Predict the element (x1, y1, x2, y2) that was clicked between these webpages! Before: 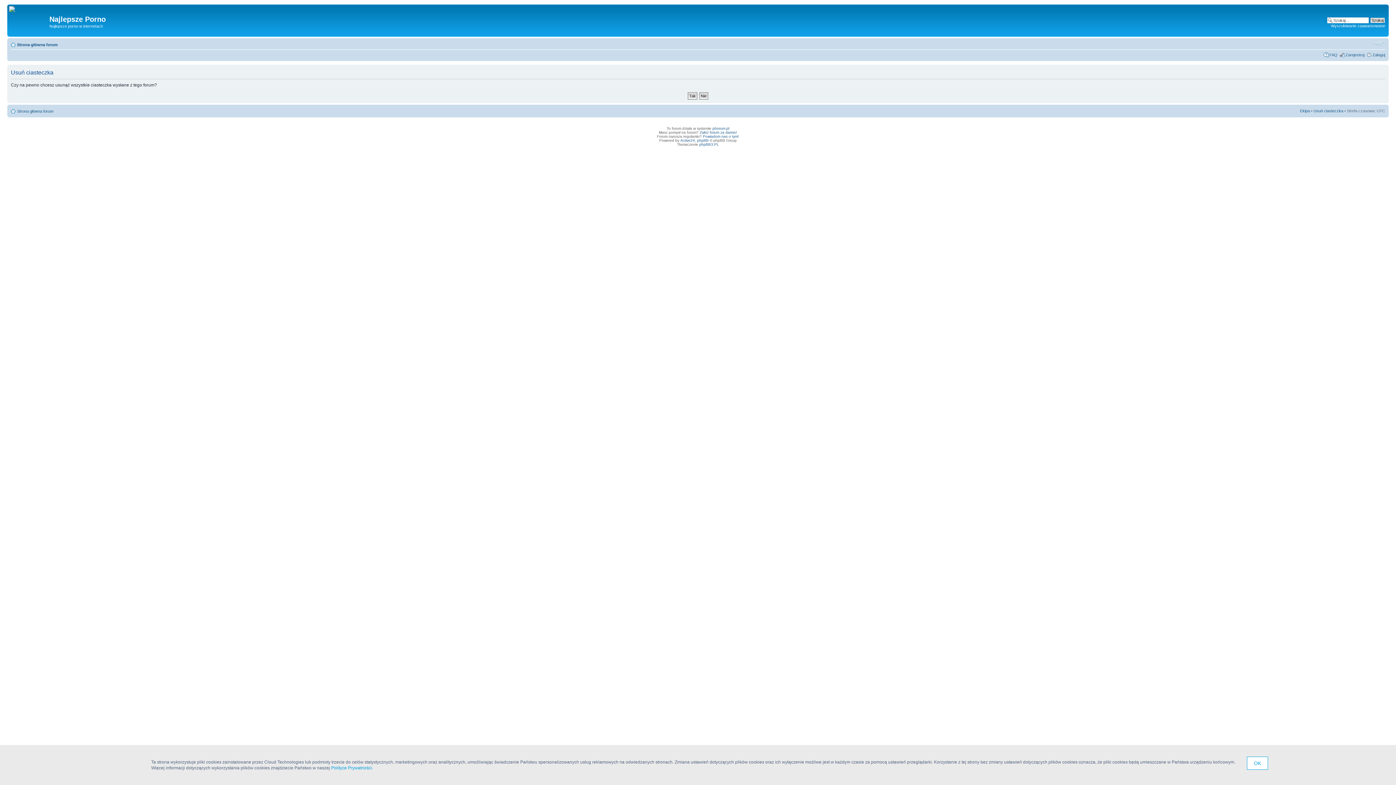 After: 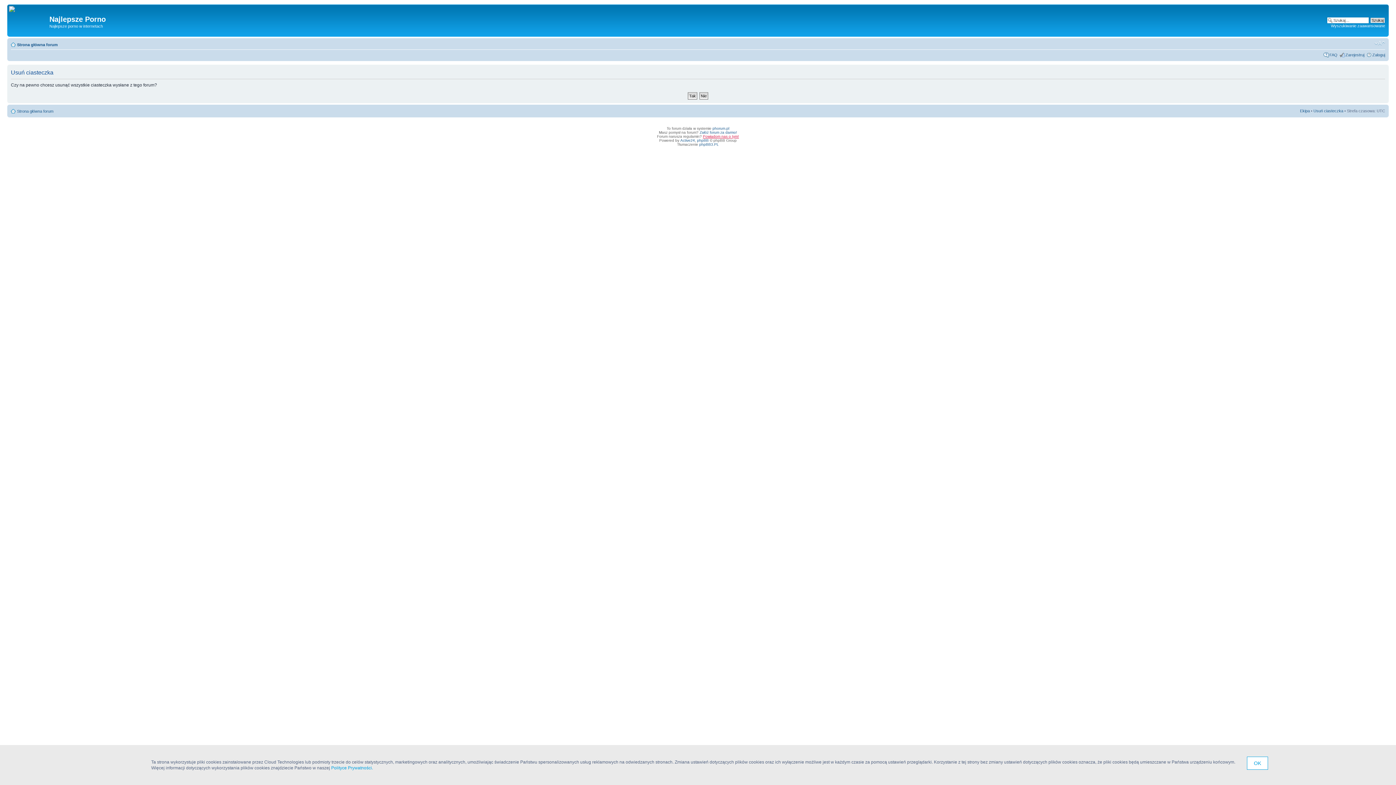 Action: bbox: (703, 134, 739, 138) label: Powiadom nas o tym!